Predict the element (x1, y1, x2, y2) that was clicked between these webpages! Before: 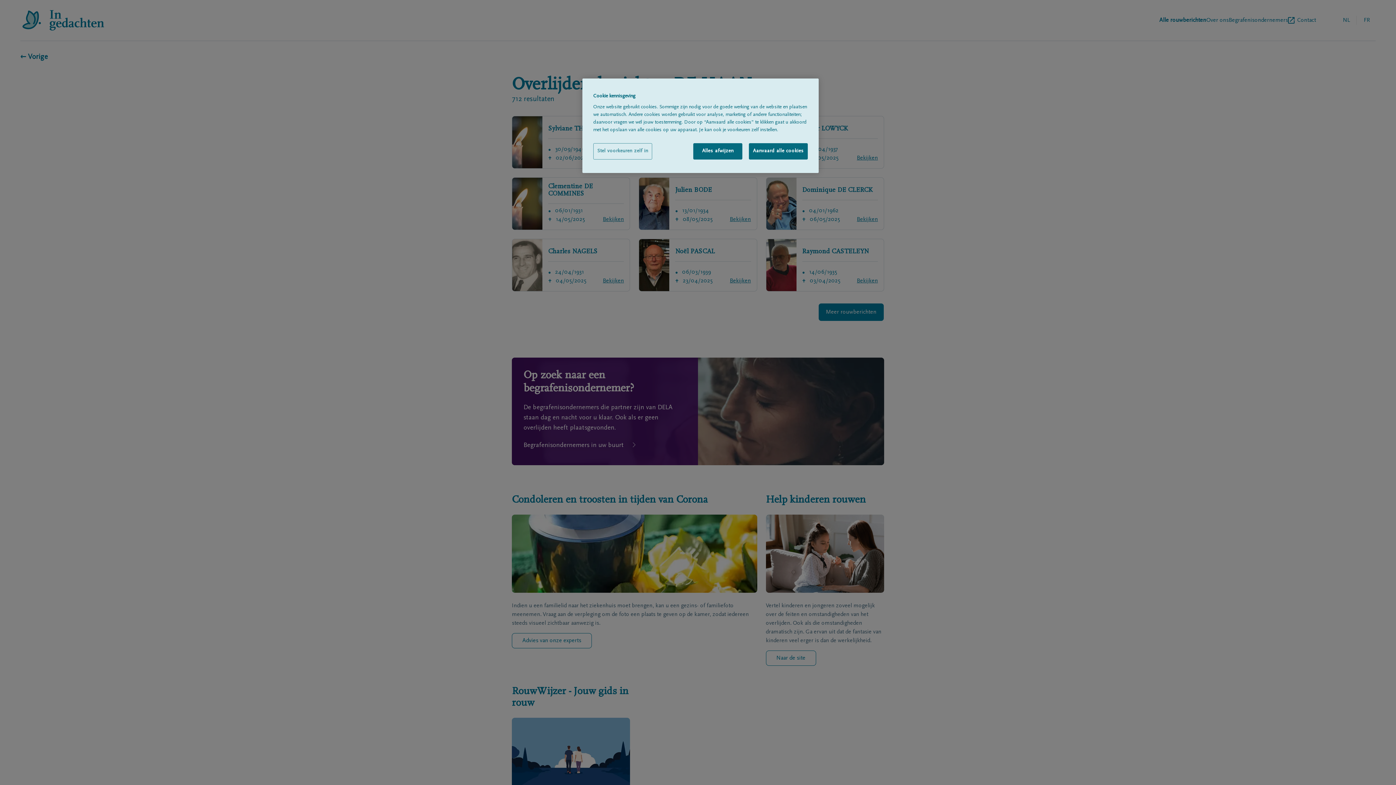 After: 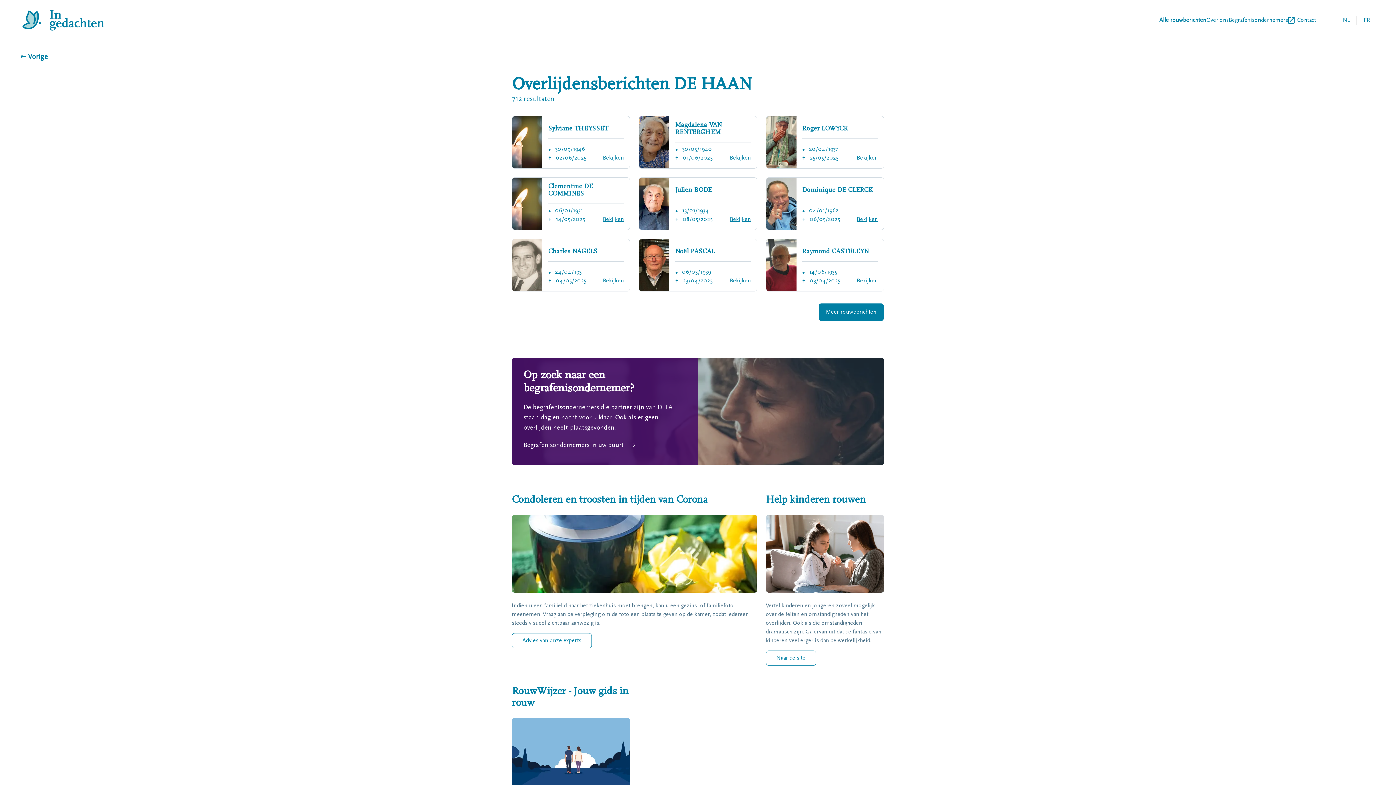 Action: bbox: (693, 143, 742, 159) label: Alles afwijzen